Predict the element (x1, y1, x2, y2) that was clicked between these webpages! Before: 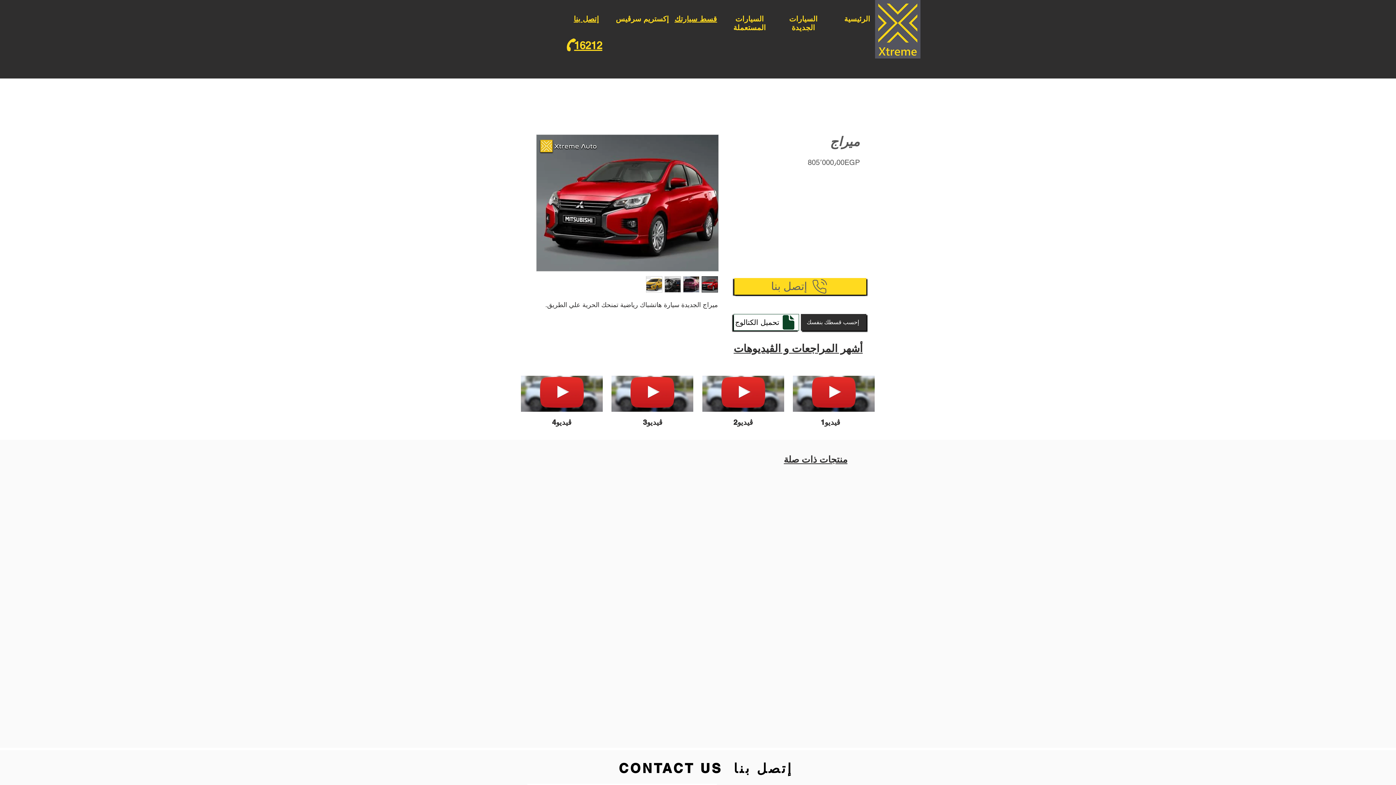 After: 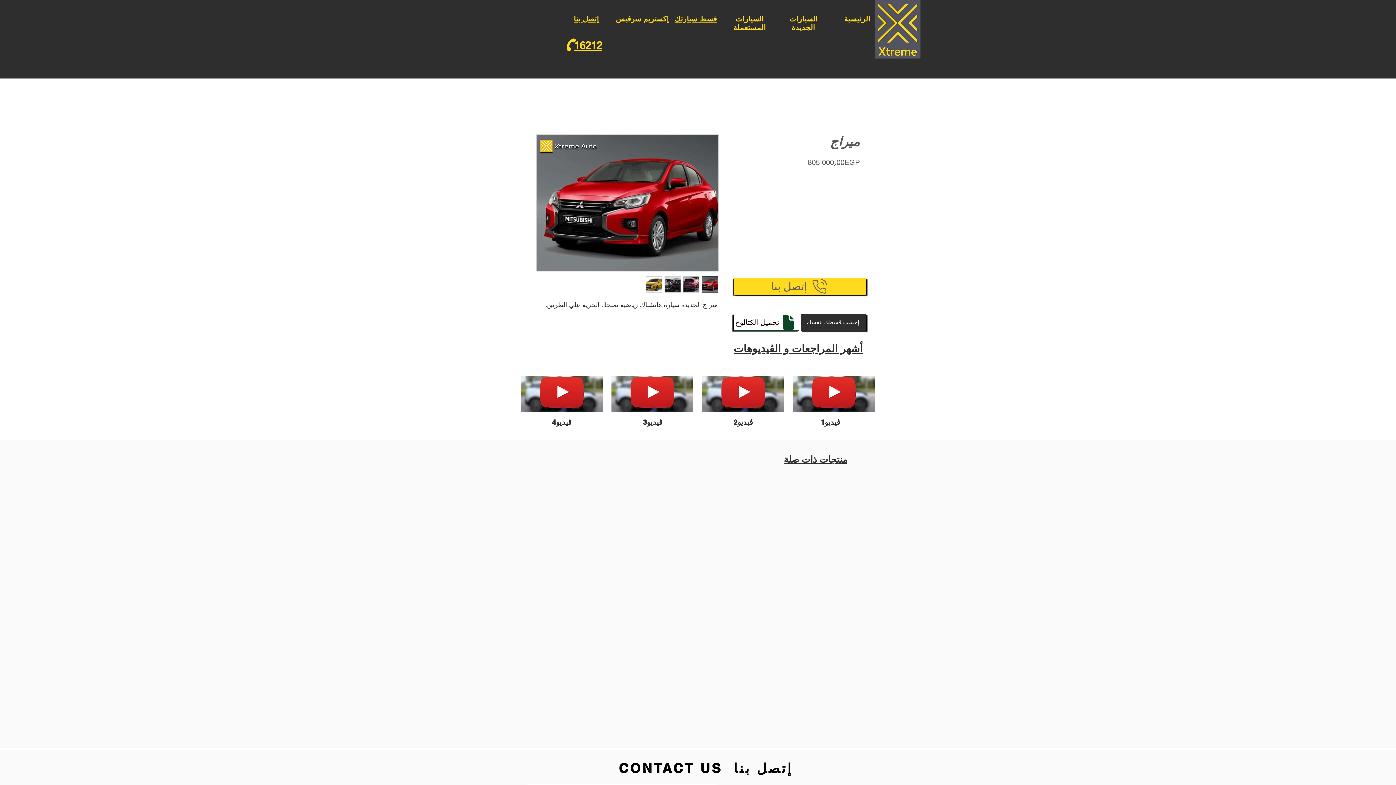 Action: bbox: (793, 376, 874, 412)